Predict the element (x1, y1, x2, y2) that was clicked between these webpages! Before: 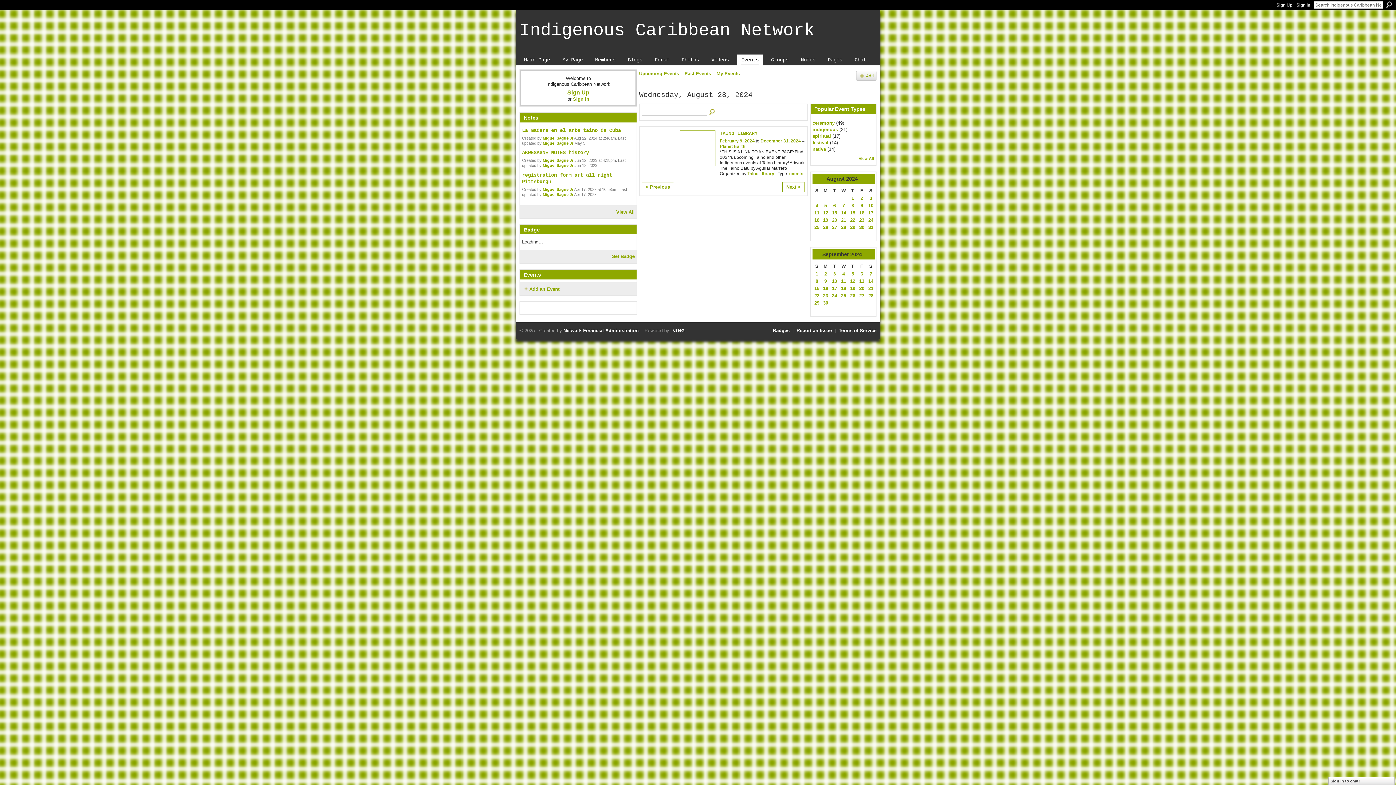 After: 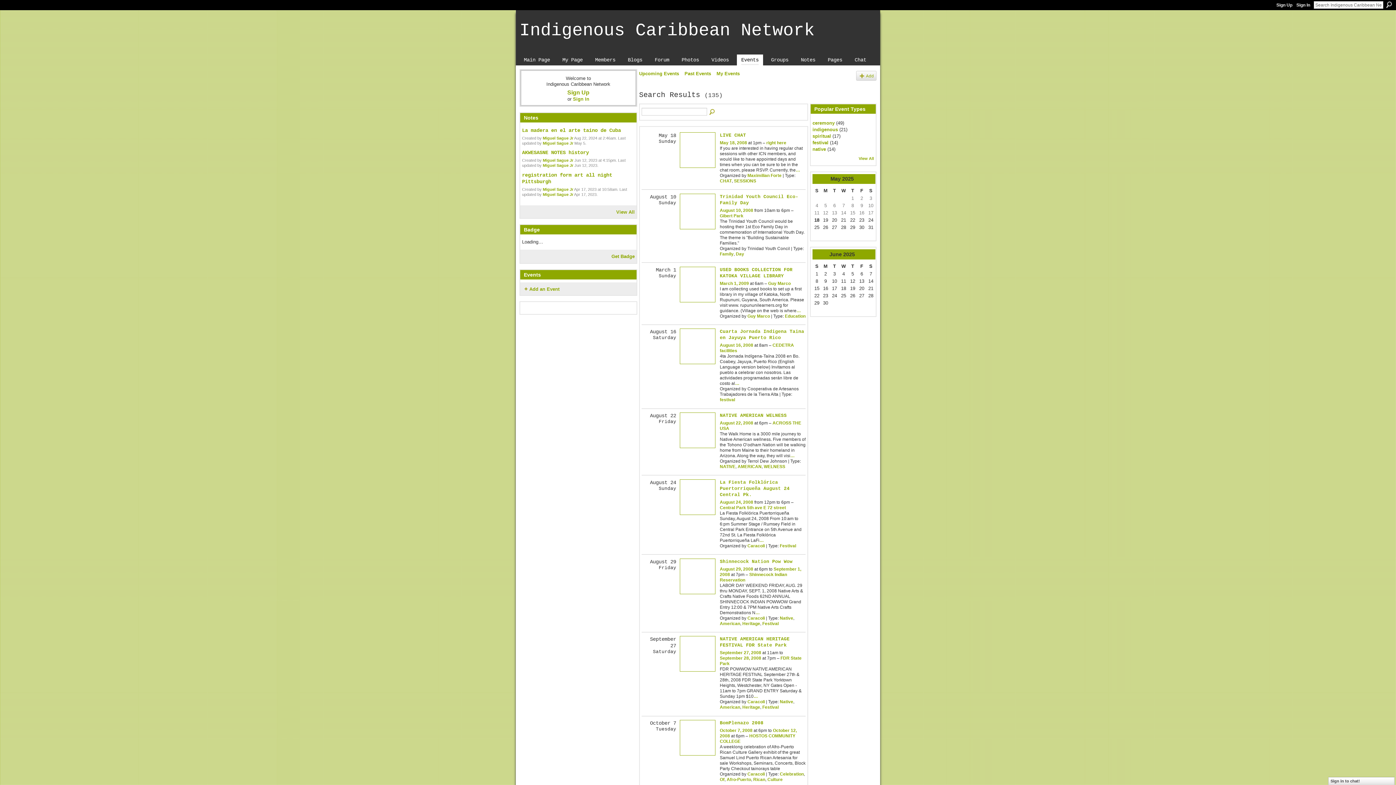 Action: label: Search Events bbox: (709, 108, 716, 115)